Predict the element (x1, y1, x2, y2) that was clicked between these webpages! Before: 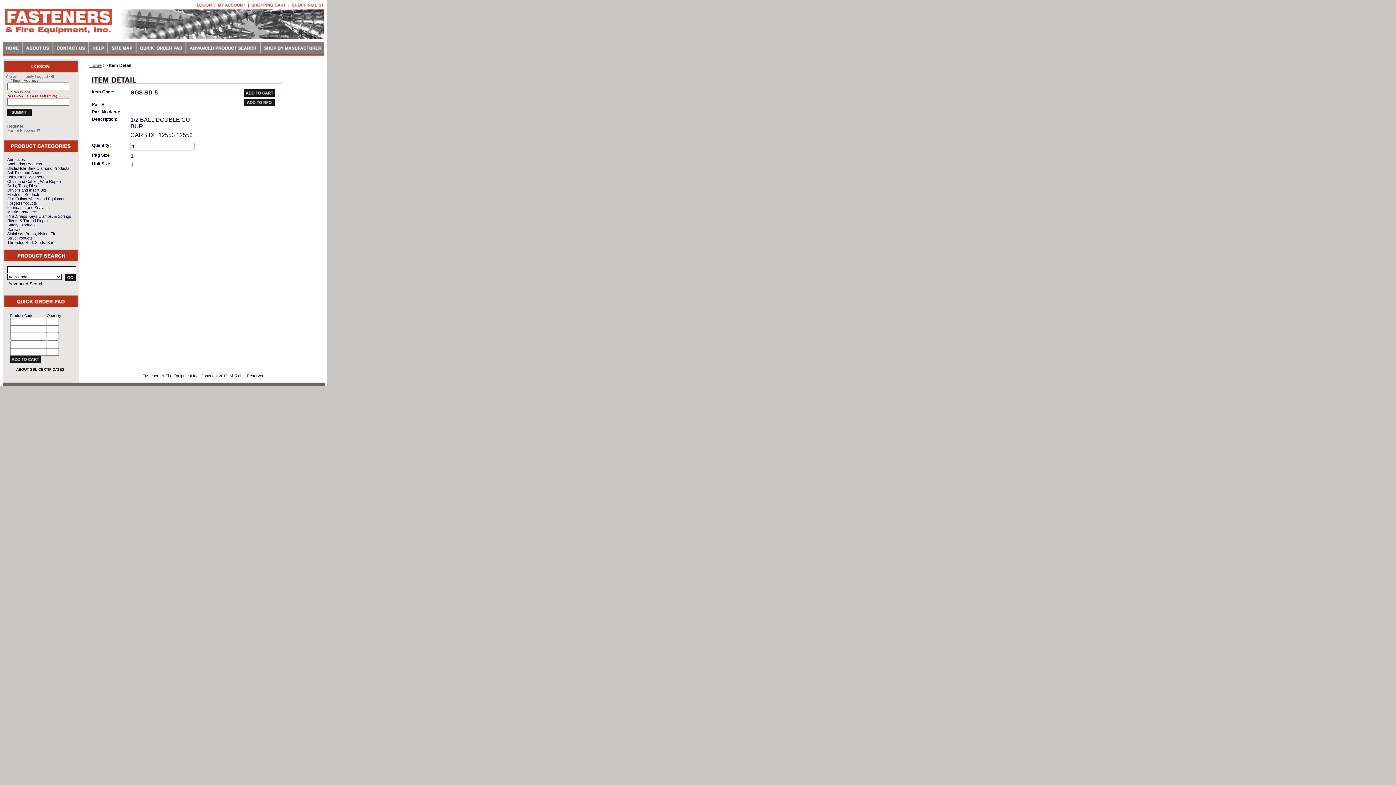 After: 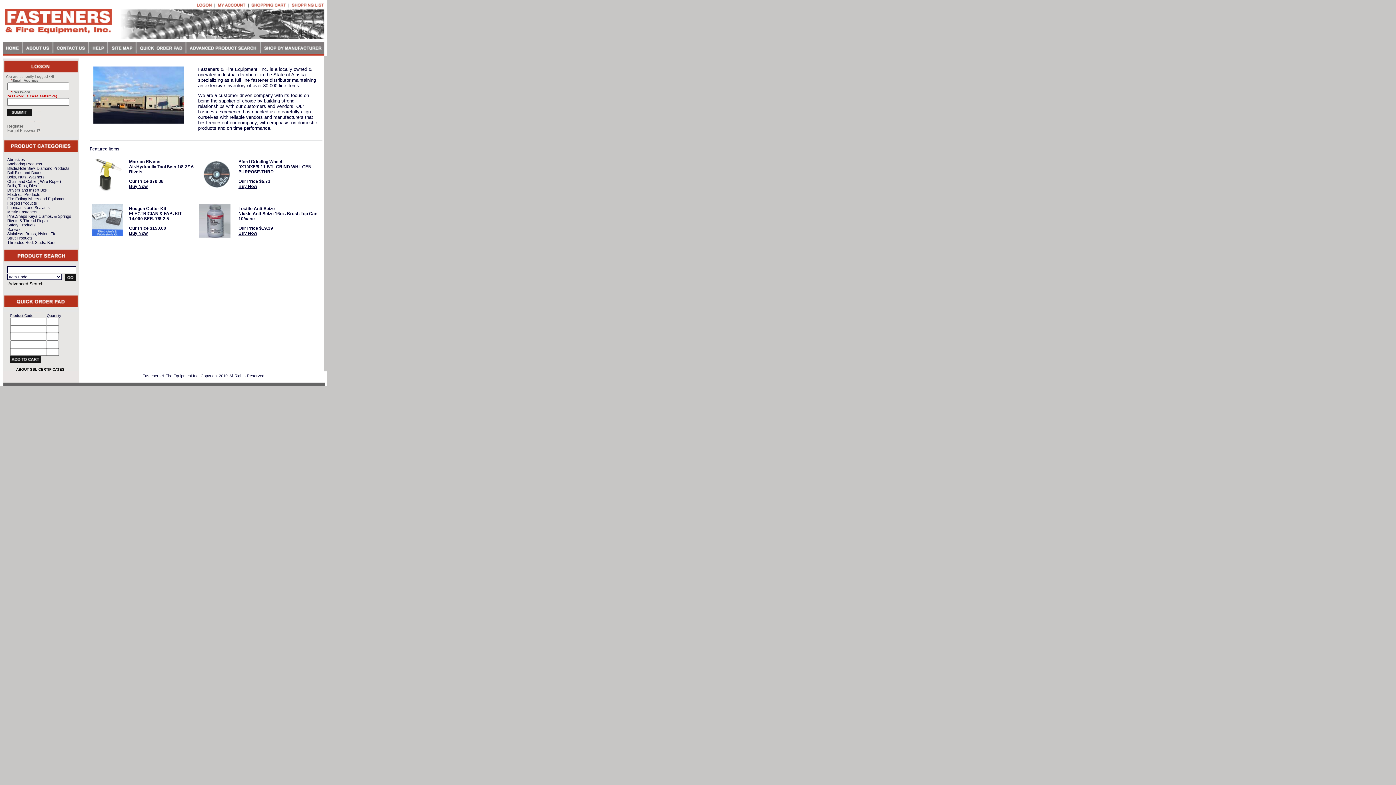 Action: bbox: (0, 8, 116, 41)